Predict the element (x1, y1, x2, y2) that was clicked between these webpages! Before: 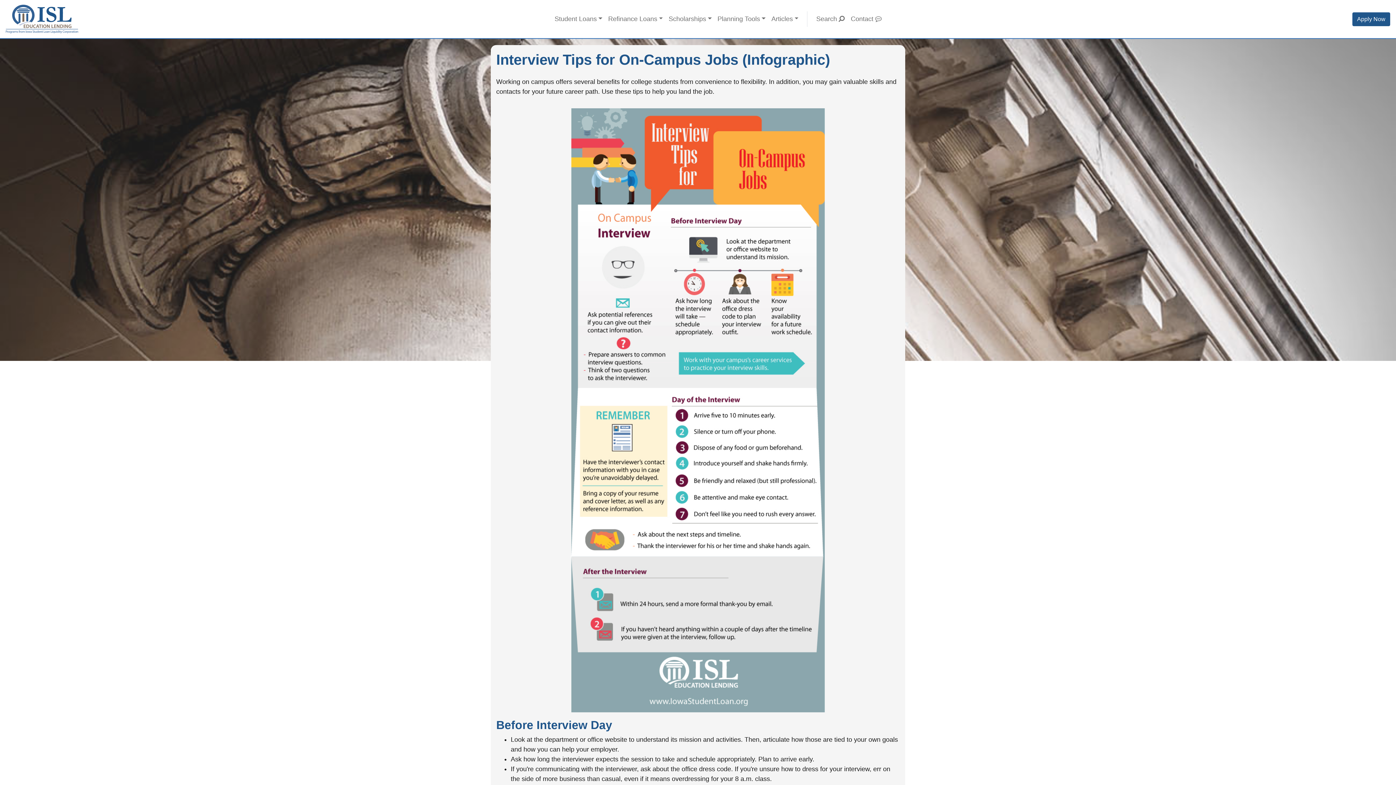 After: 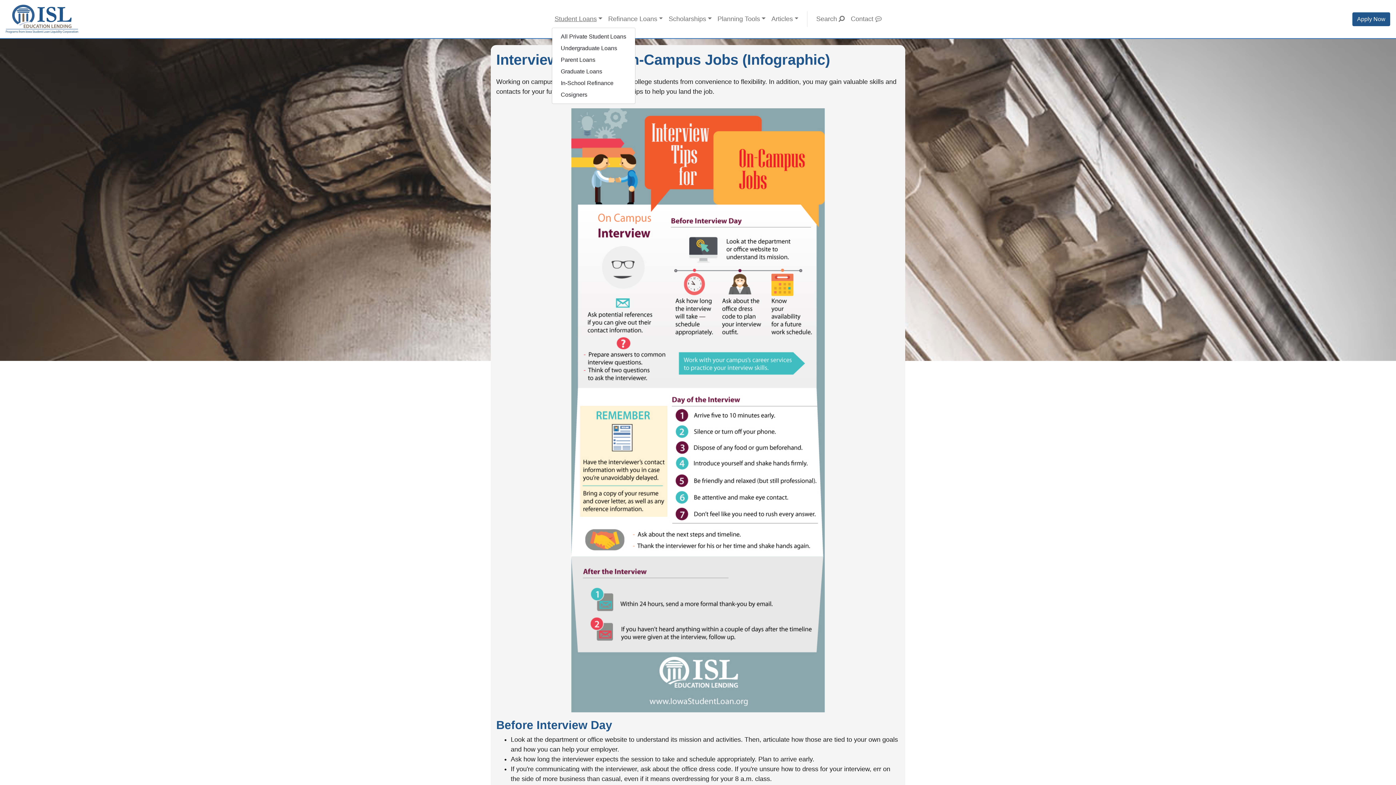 Action: label: Student Loans bbox: (551, 11, 605, 26)